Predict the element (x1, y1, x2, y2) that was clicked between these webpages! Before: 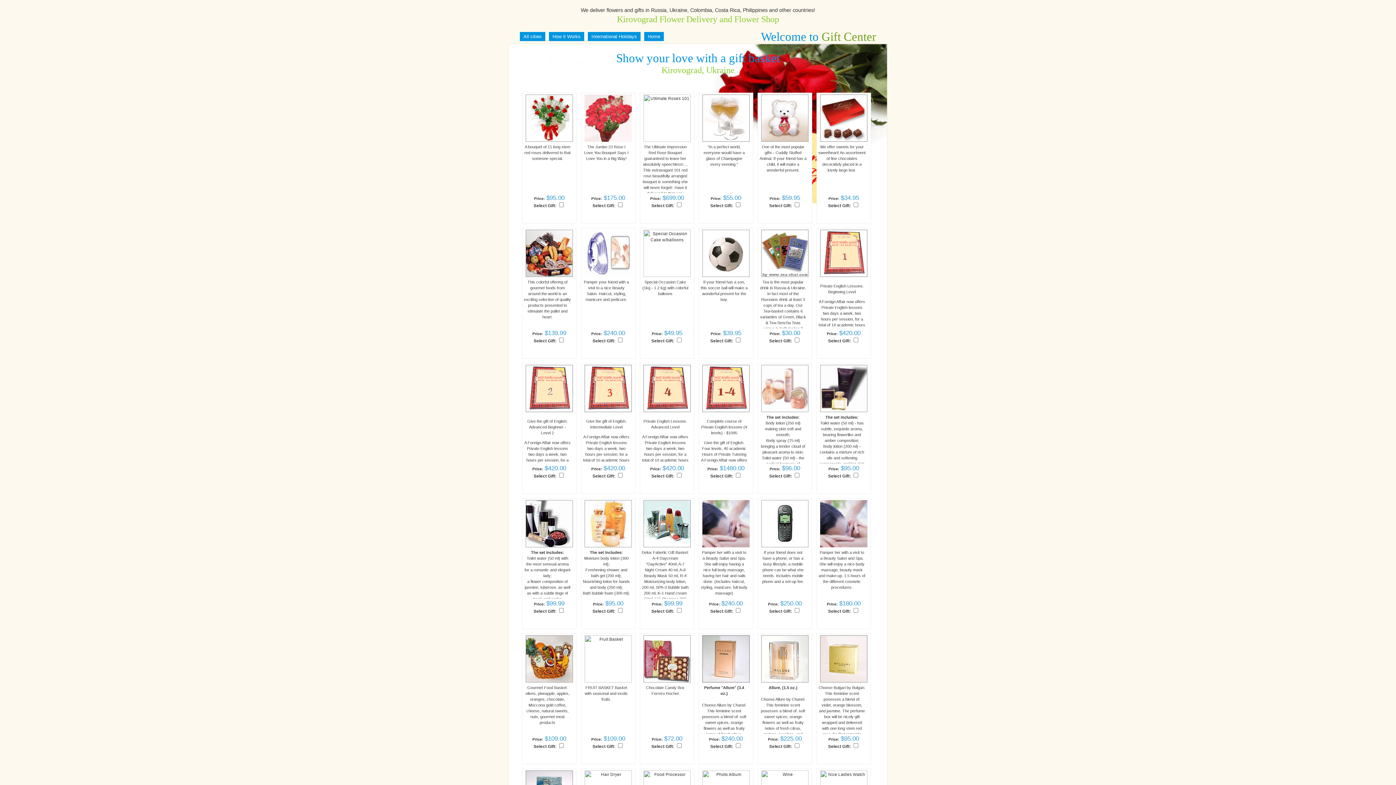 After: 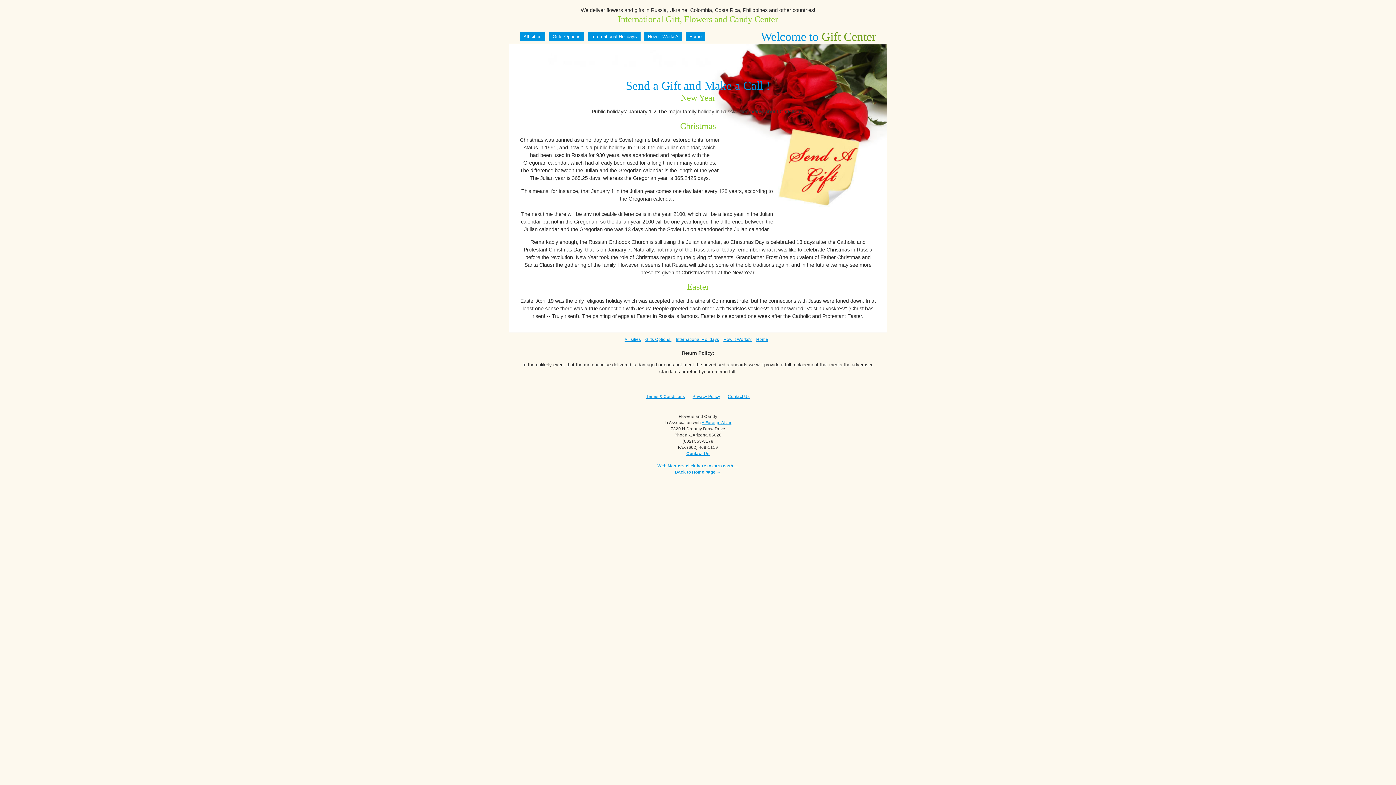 Action: label: International Holidays bbox: (588, 32, 640, 41)